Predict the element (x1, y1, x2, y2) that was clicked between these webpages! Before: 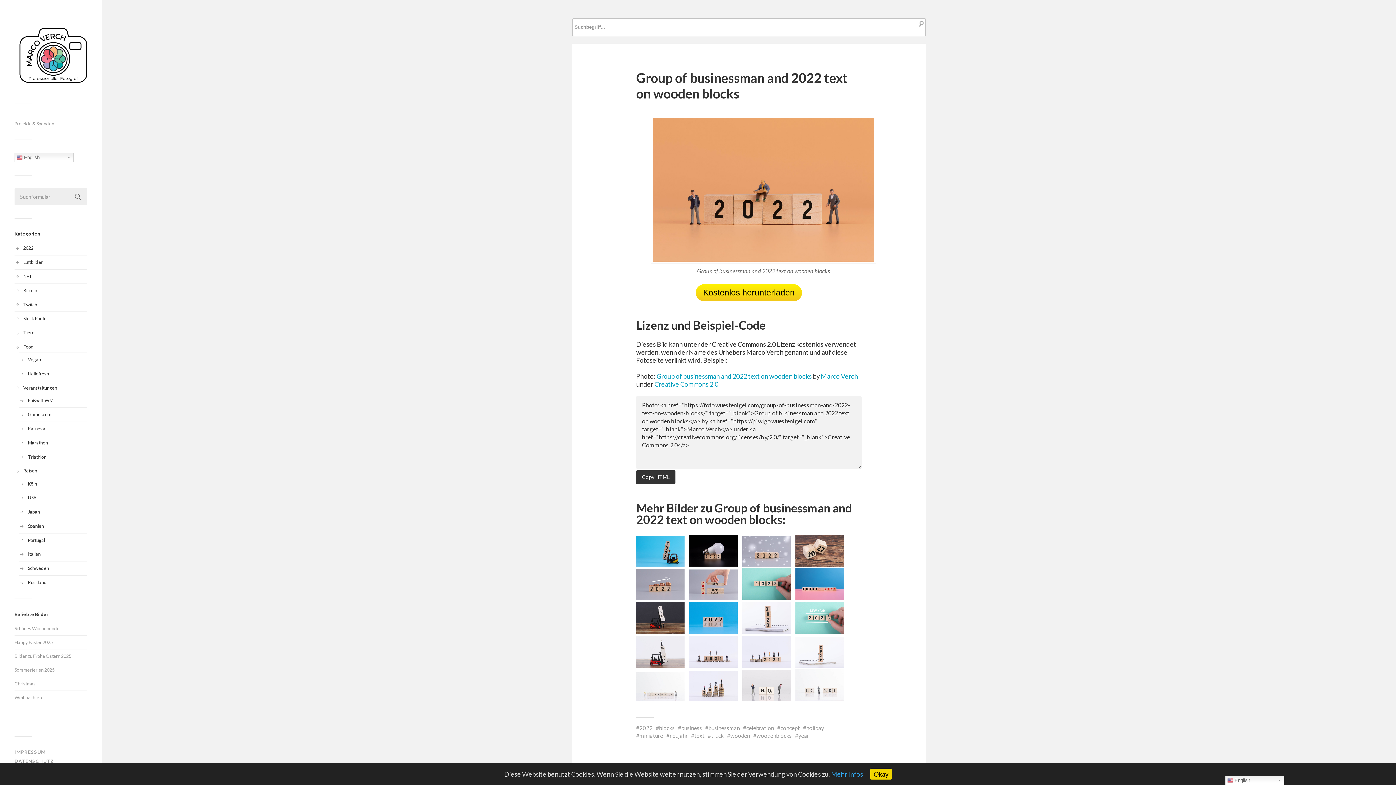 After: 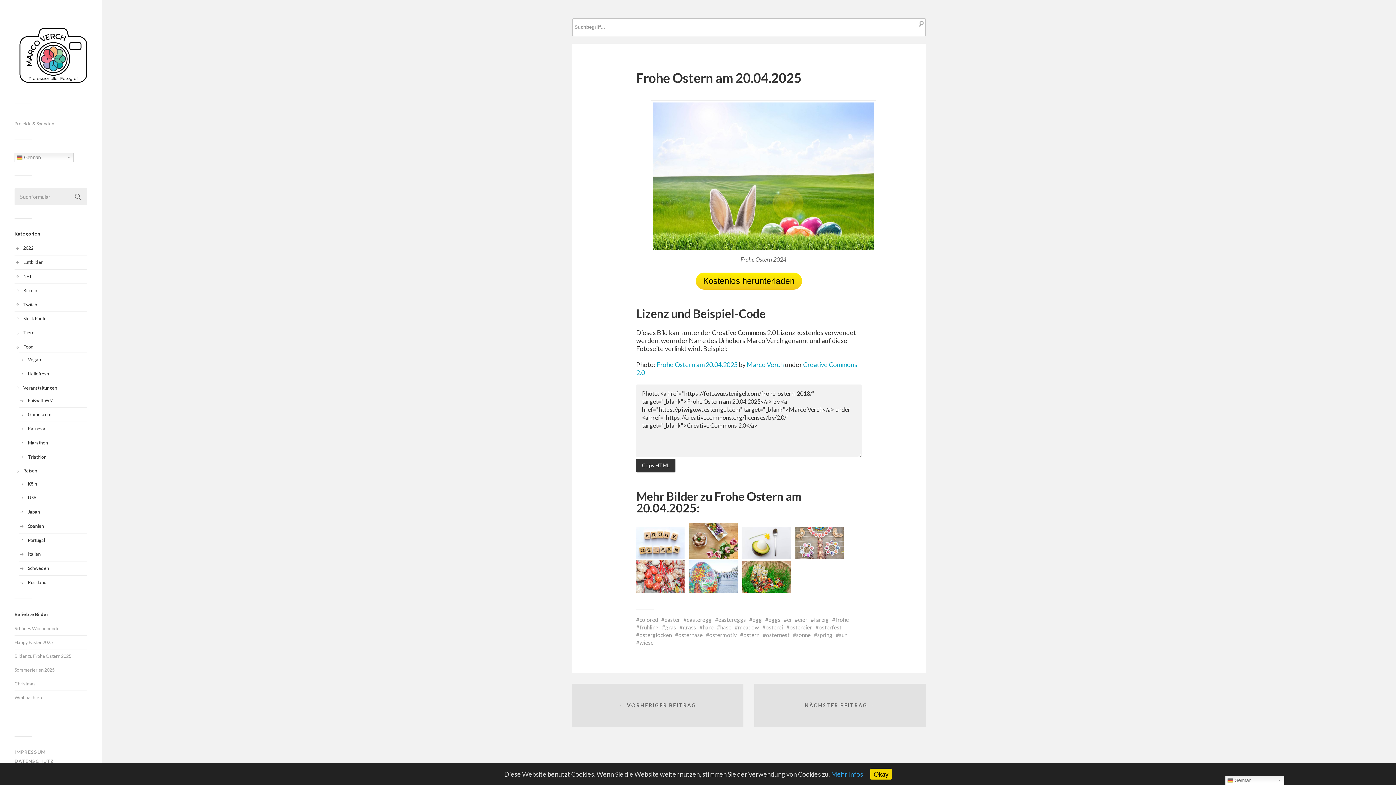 Action: label: Bilder zu Frohe Ostern 2025 bbox: (14, 653, 71, 659)